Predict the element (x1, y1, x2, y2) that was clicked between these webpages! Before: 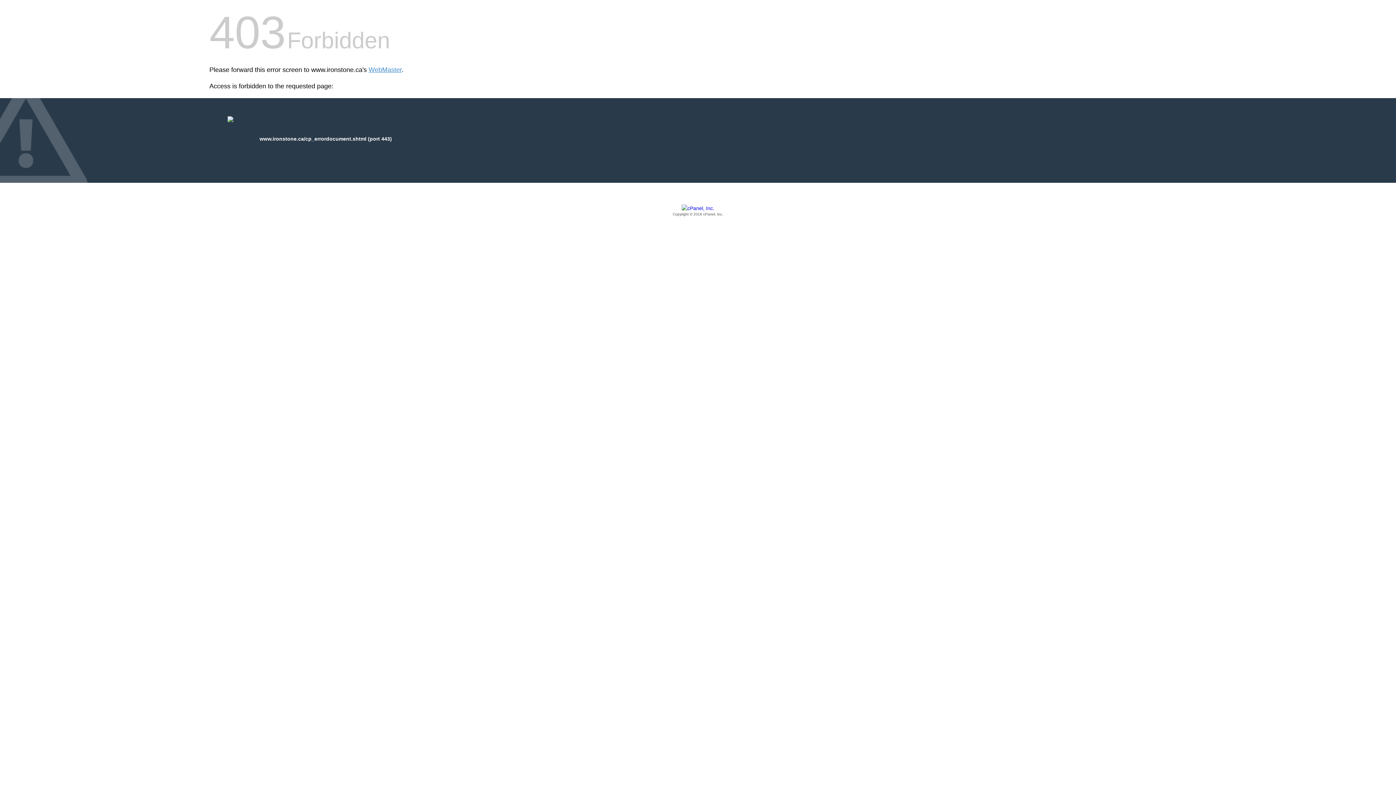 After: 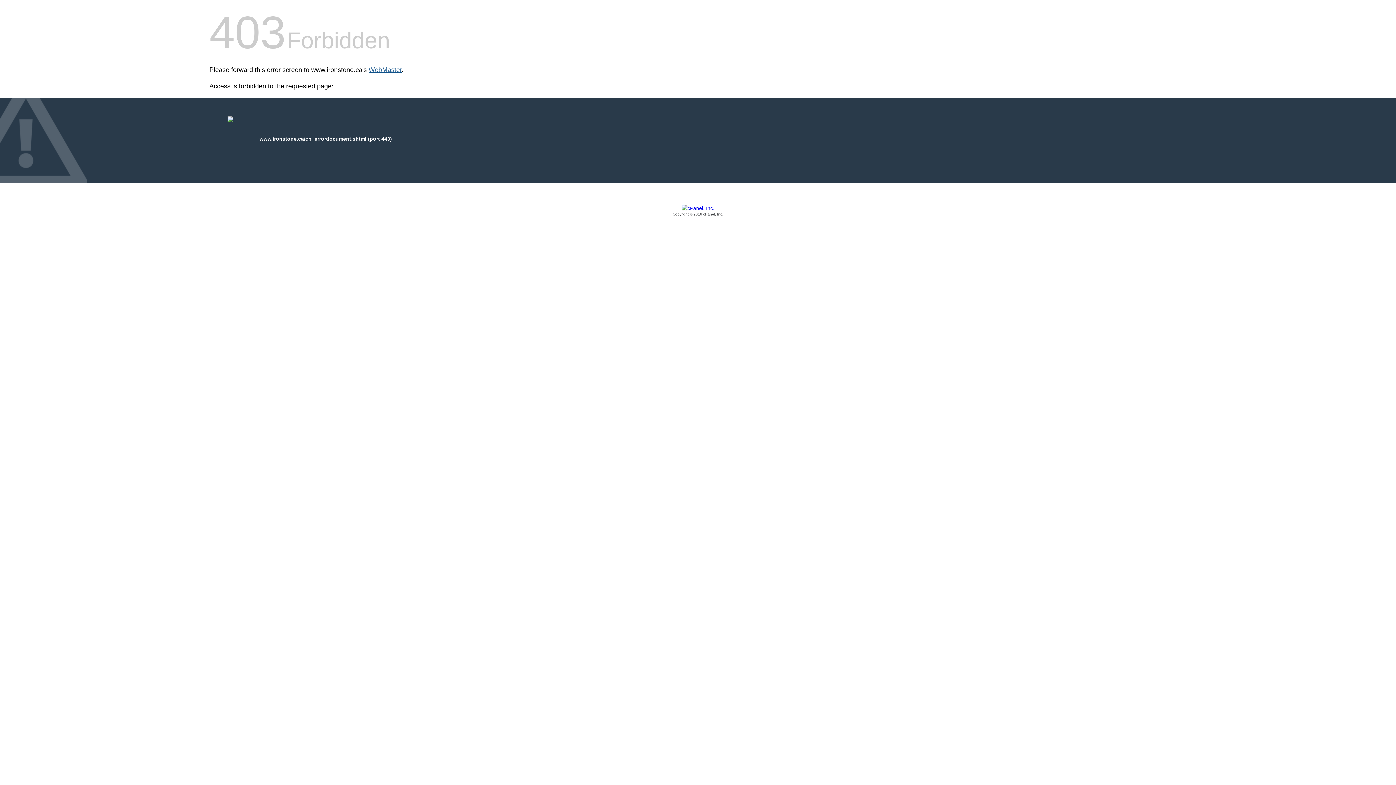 Action: bbox: (368, 66, 401, 73) label: WebMaster